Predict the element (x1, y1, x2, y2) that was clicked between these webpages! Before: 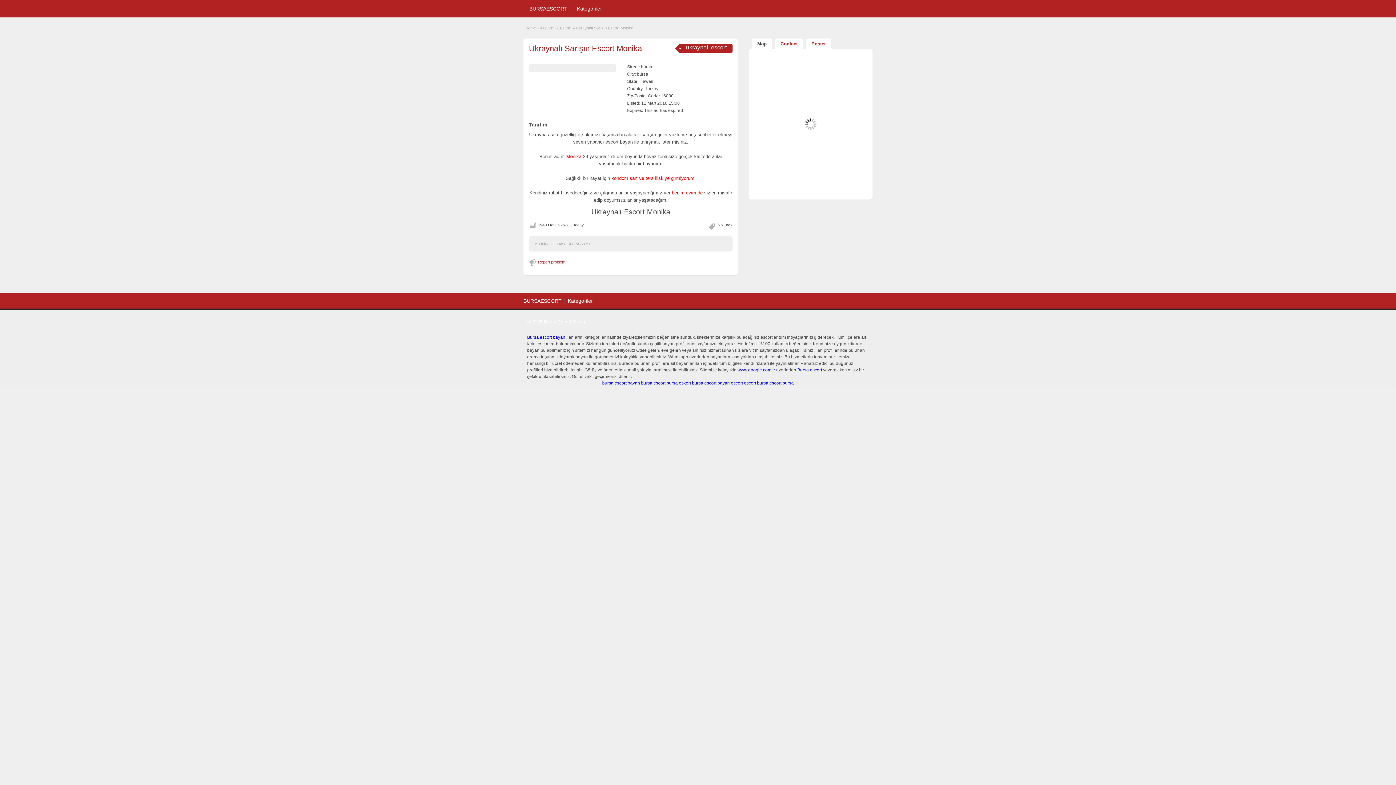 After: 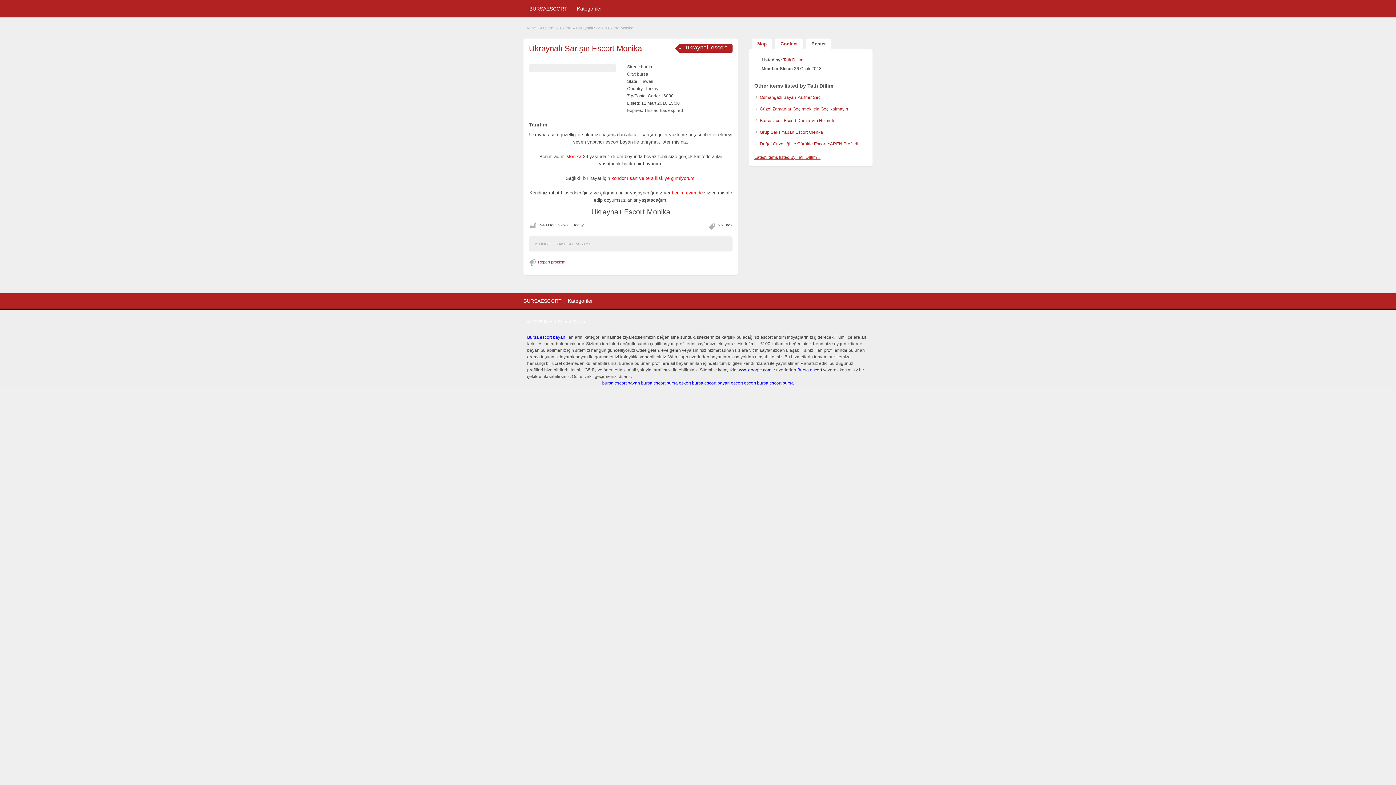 Action: bbox: (806, 38, 831, 49) label: Poster